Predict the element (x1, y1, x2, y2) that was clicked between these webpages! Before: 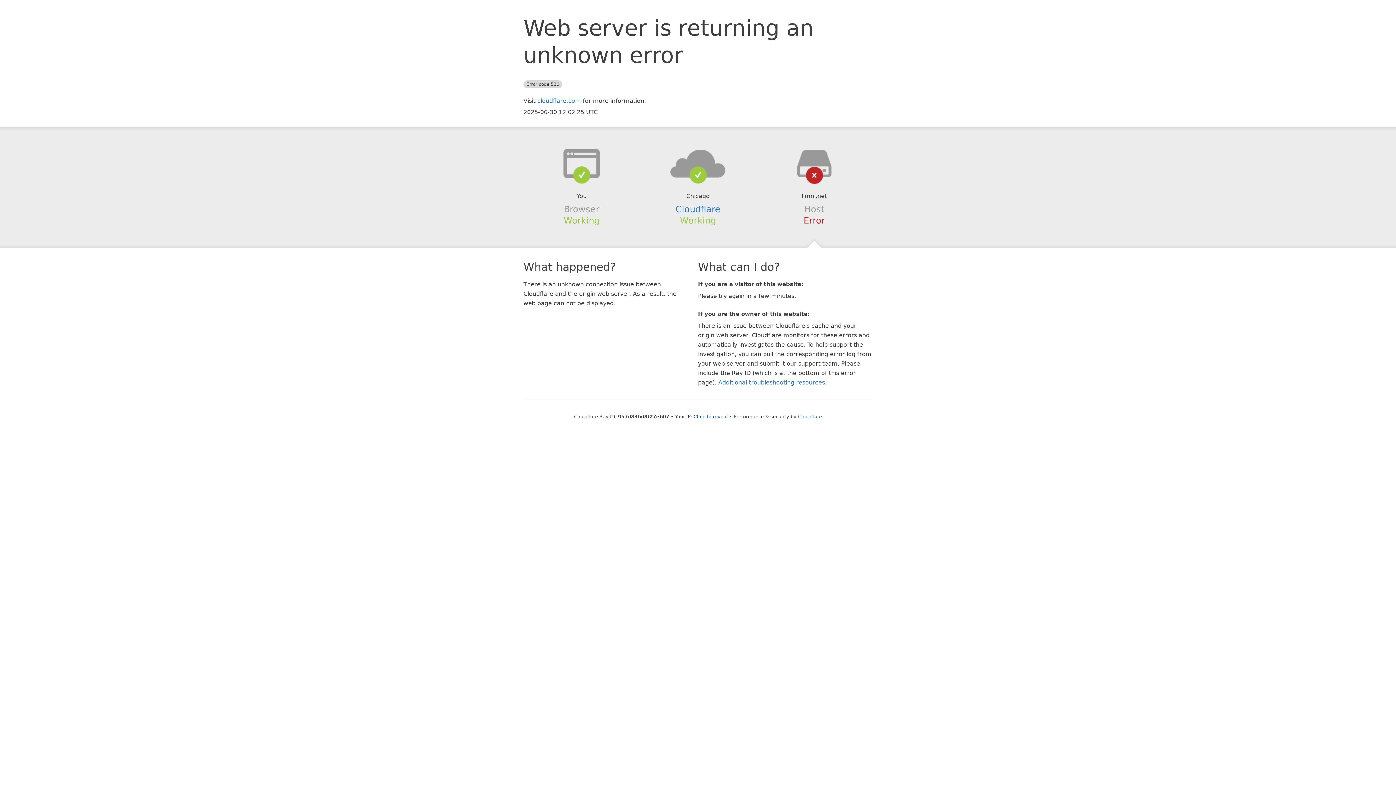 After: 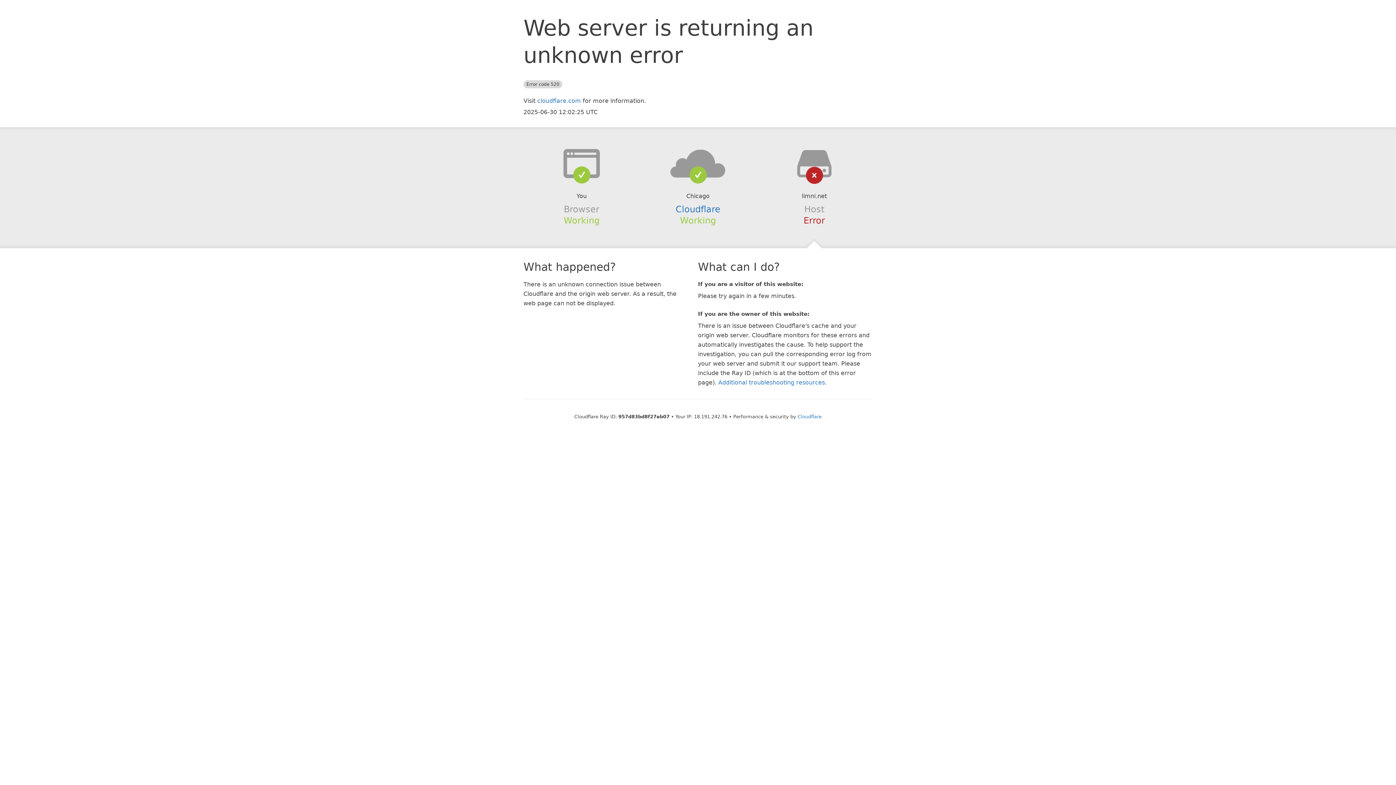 Action: bbox: (693, 414, 728, 419) label: Click to reveal